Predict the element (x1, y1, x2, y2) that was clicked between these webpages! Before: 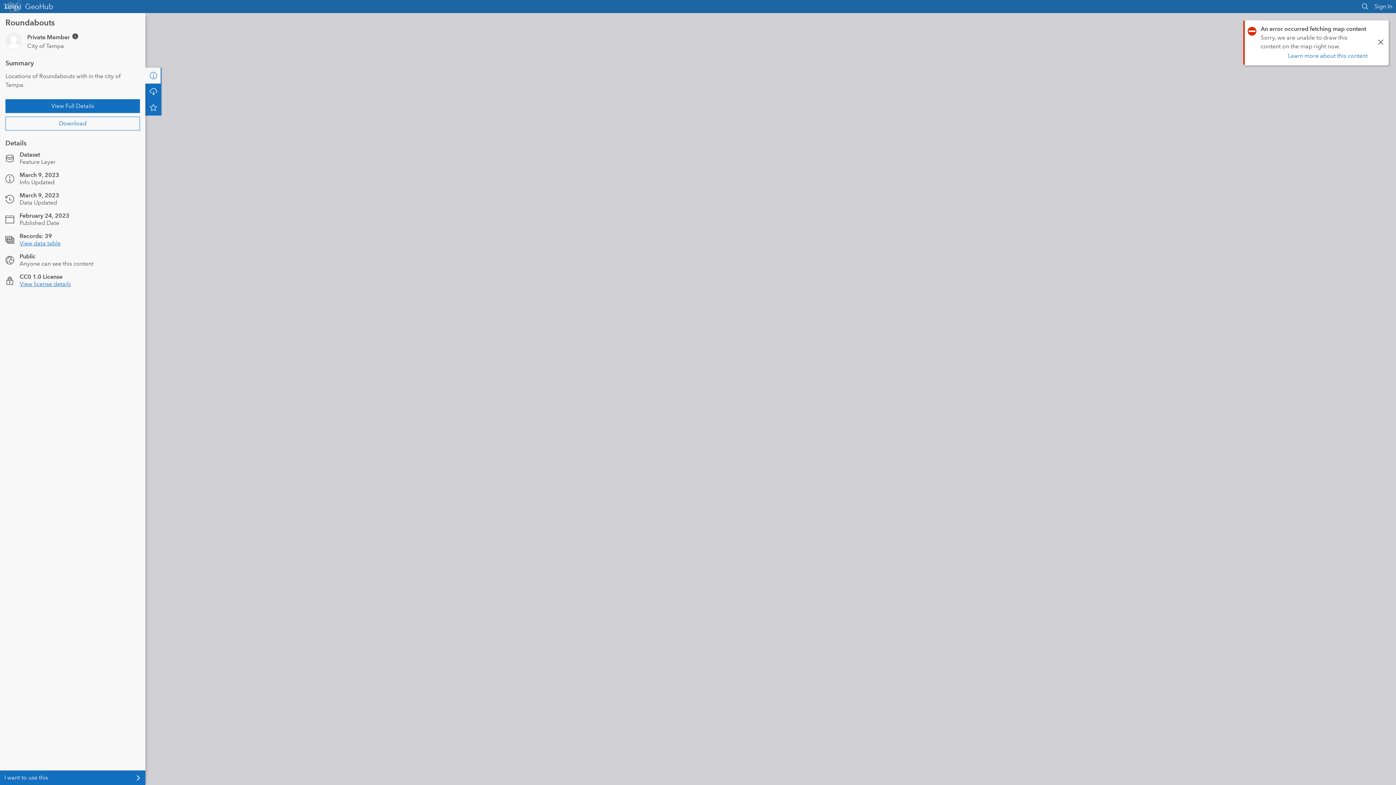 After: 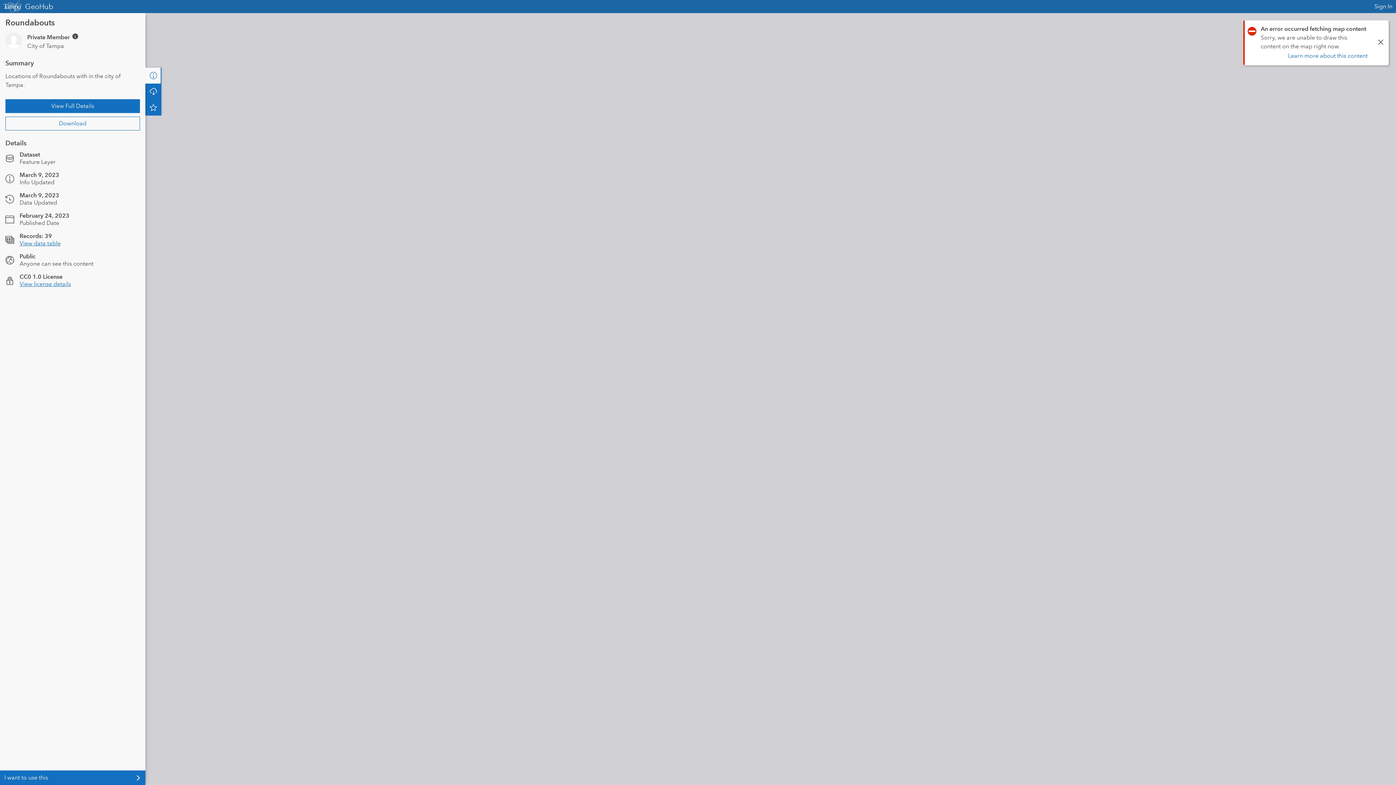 Action: bbox: (1361, 2, 1369, 10)